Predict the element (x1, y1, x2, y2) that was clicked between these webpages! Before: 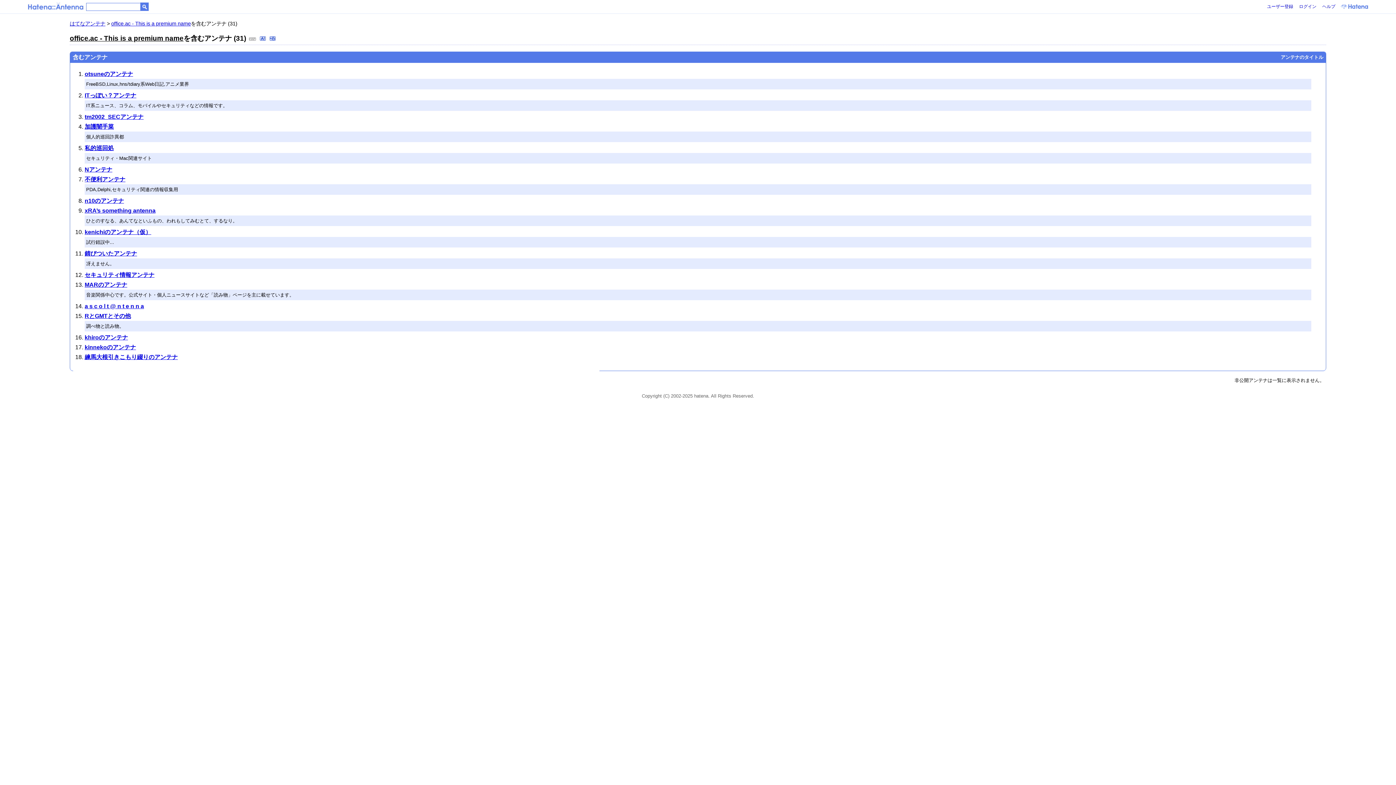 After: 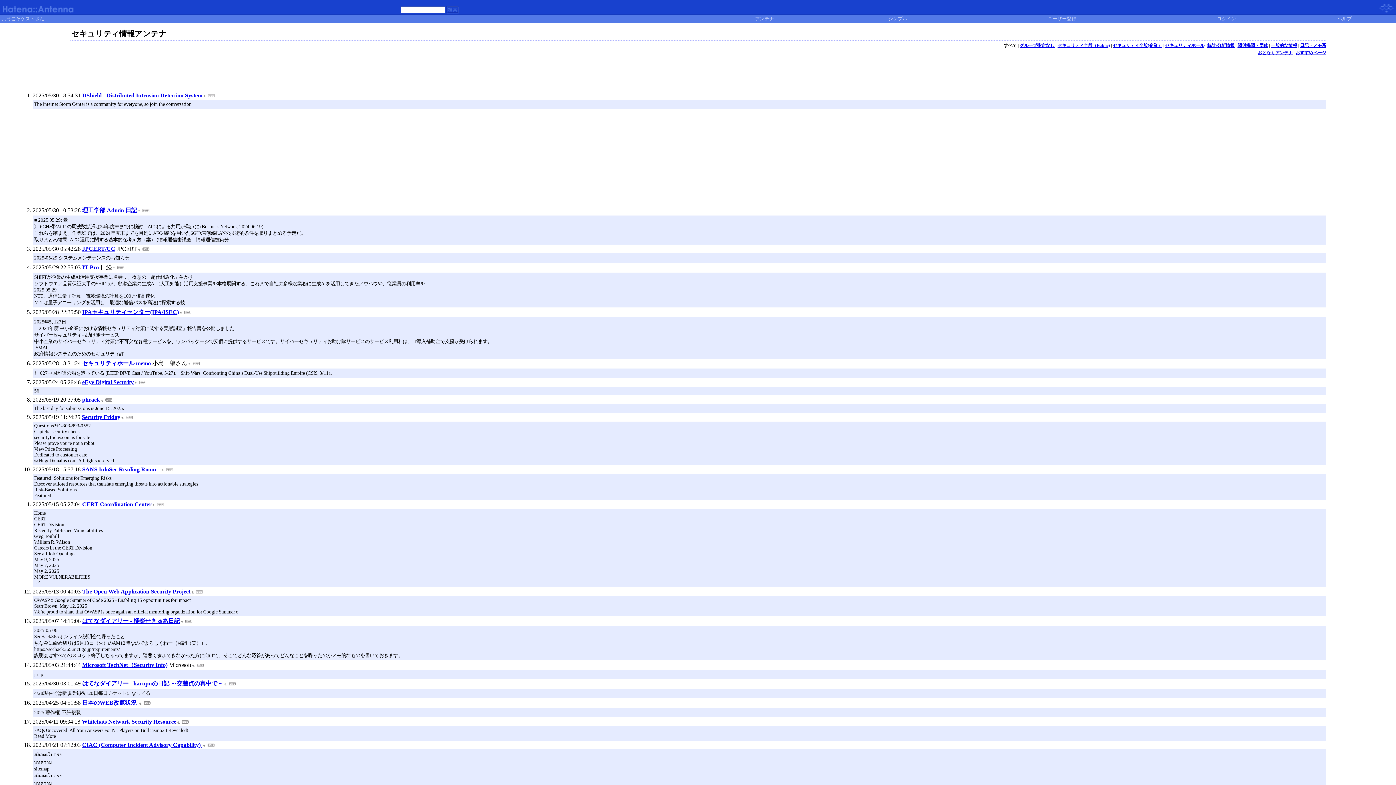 Action: label: セキュリティ情報アンテナ bbox: (84, 272, 154, 278)